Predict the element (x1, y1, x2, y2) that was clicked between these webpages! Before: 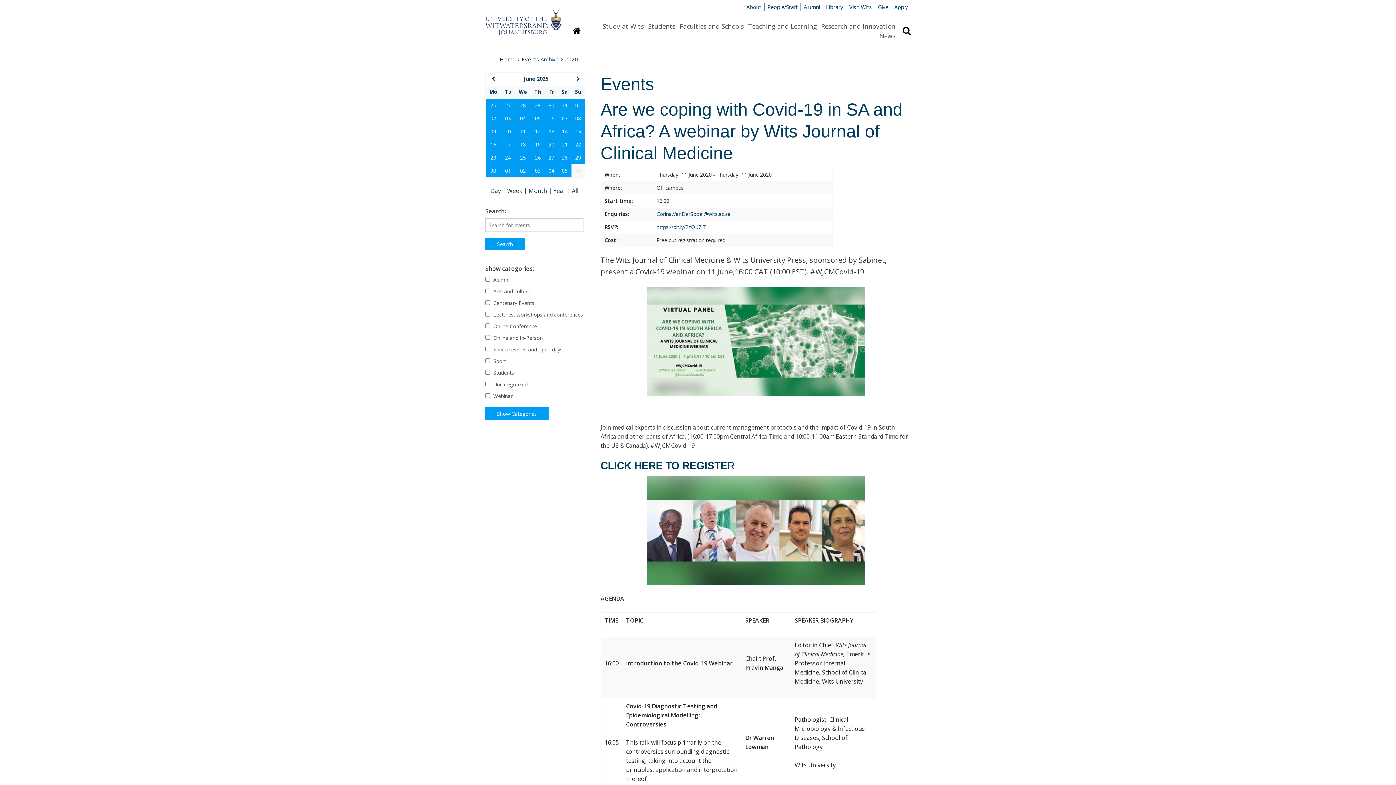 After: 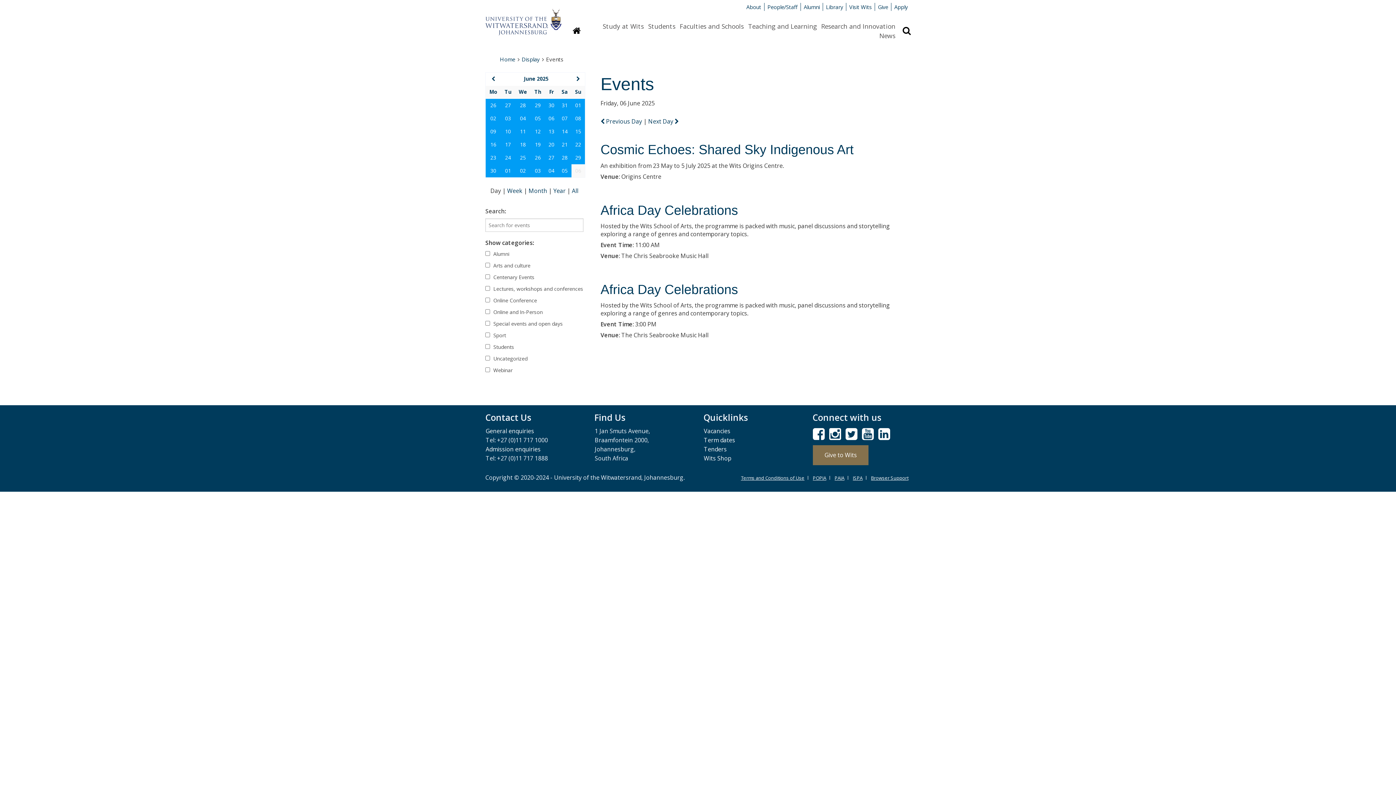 Action: bbox: (548, 114, 554, 121) label: 06